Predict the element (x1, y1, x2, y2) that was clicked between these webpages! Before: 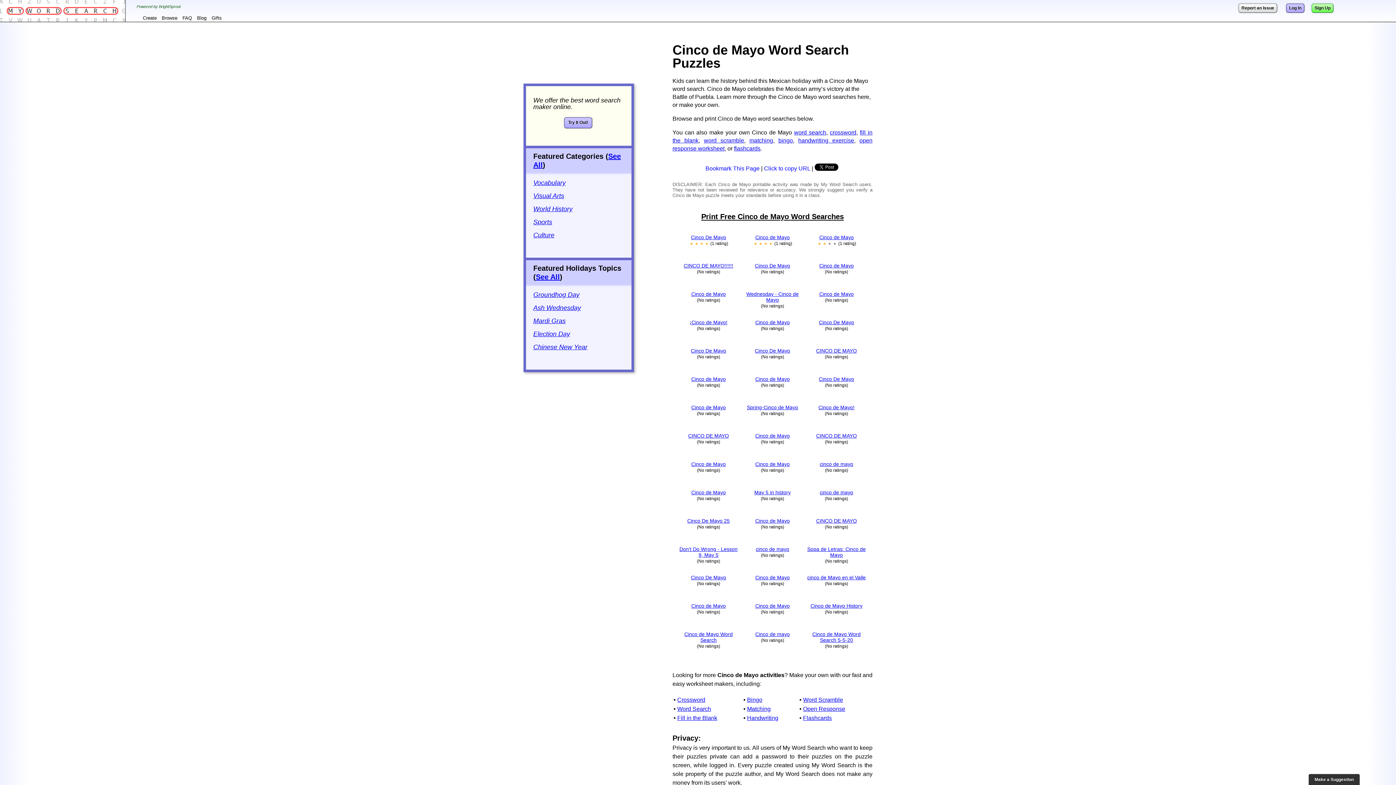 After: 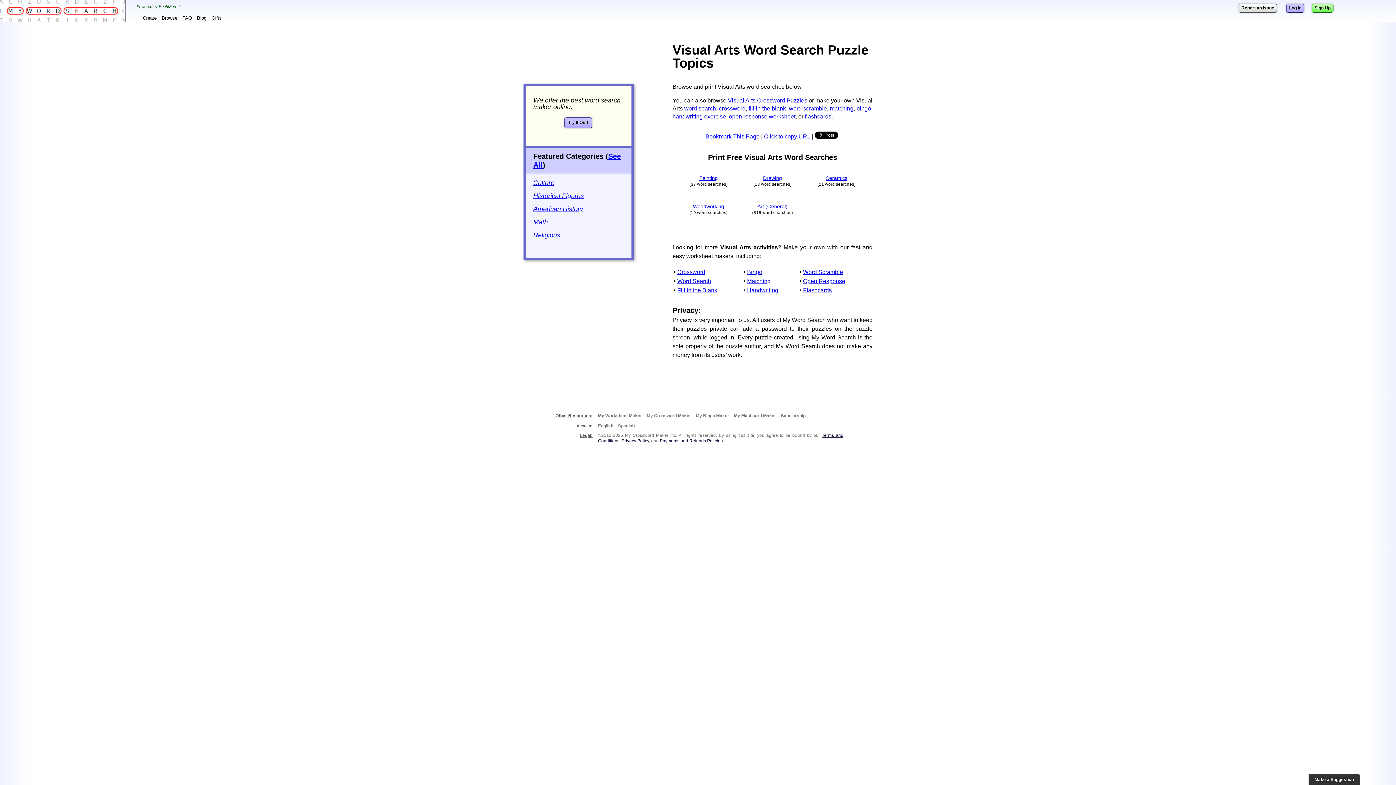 Action: label: Visual Arts bbox: (533, 192, 564, 199)